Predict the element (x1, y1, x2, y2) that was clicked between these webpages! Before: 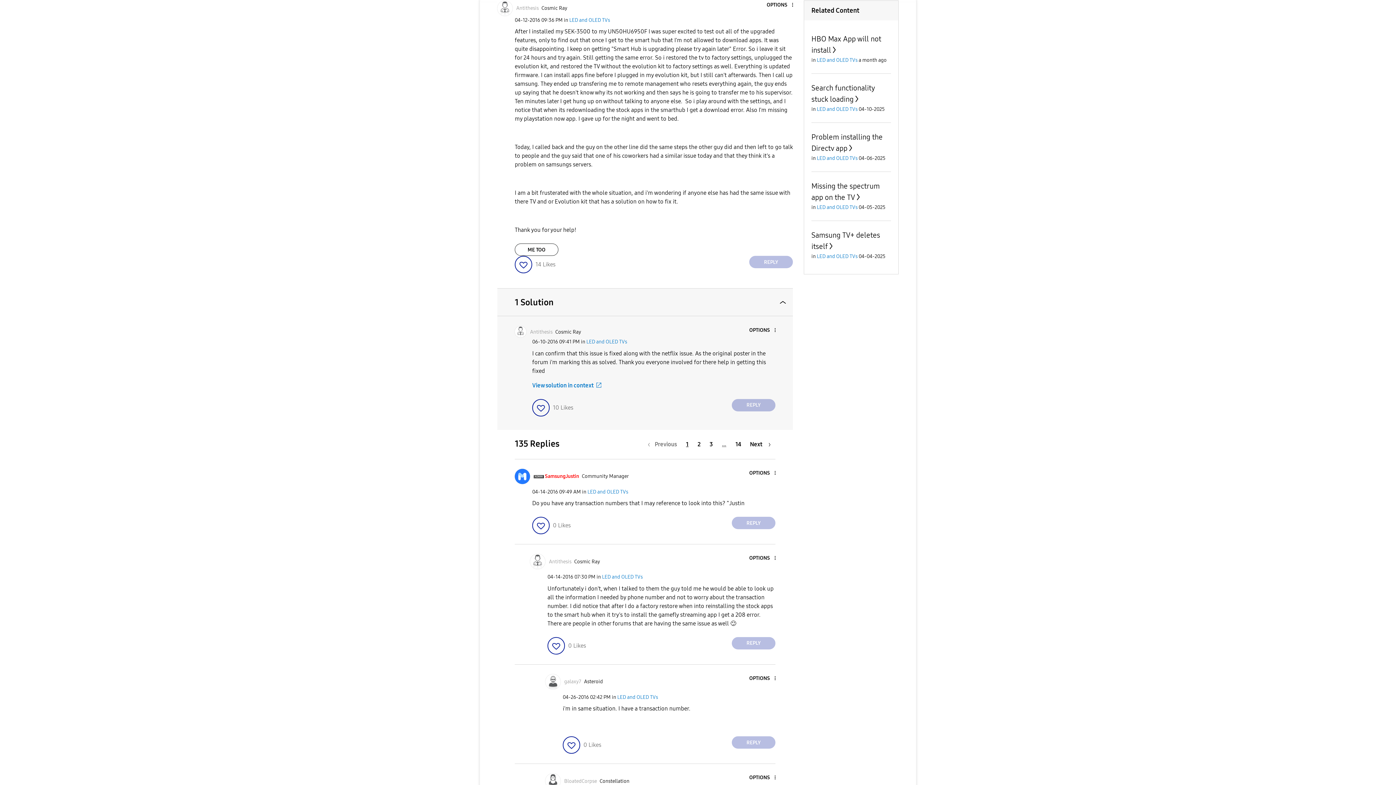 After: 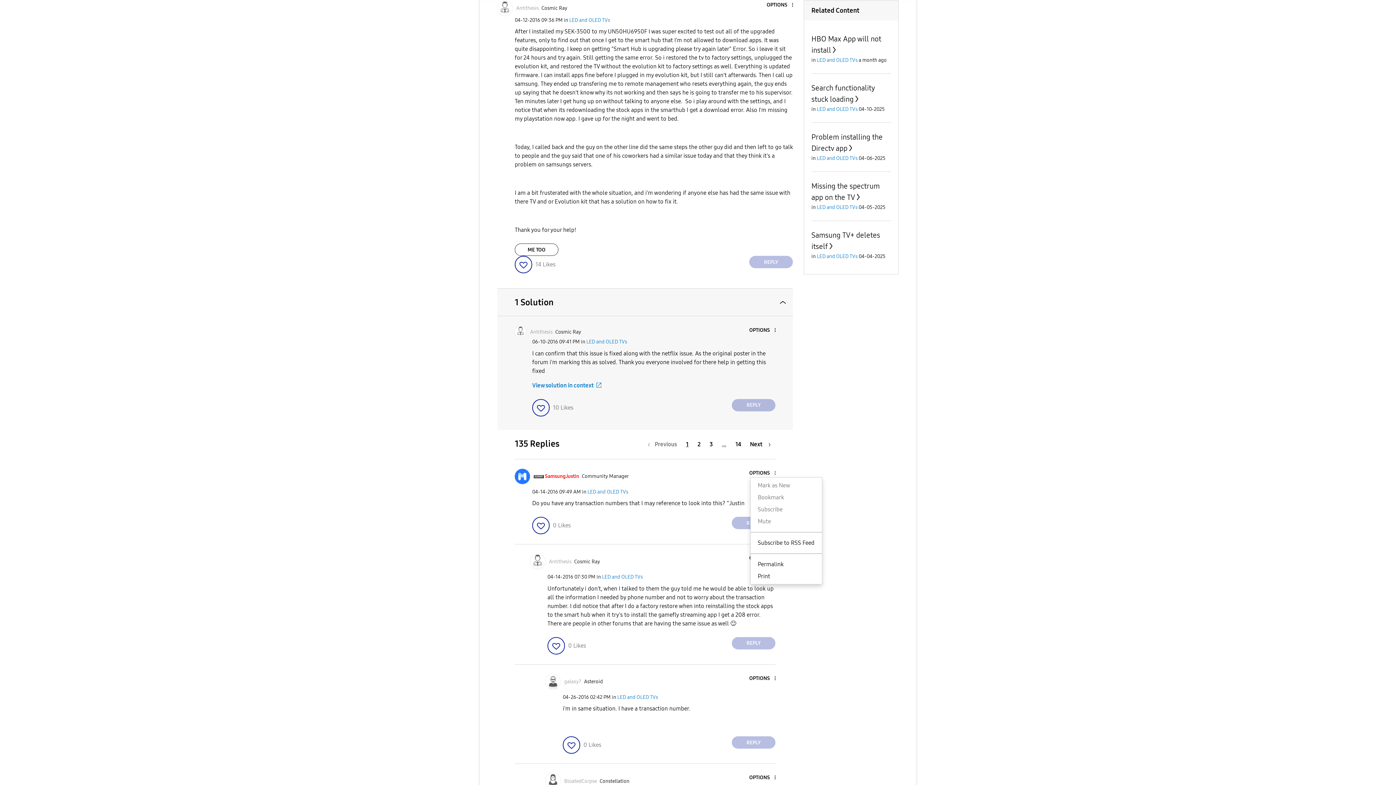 Action: bbox: (750, 470, 775, 476) label: Show comment option menu